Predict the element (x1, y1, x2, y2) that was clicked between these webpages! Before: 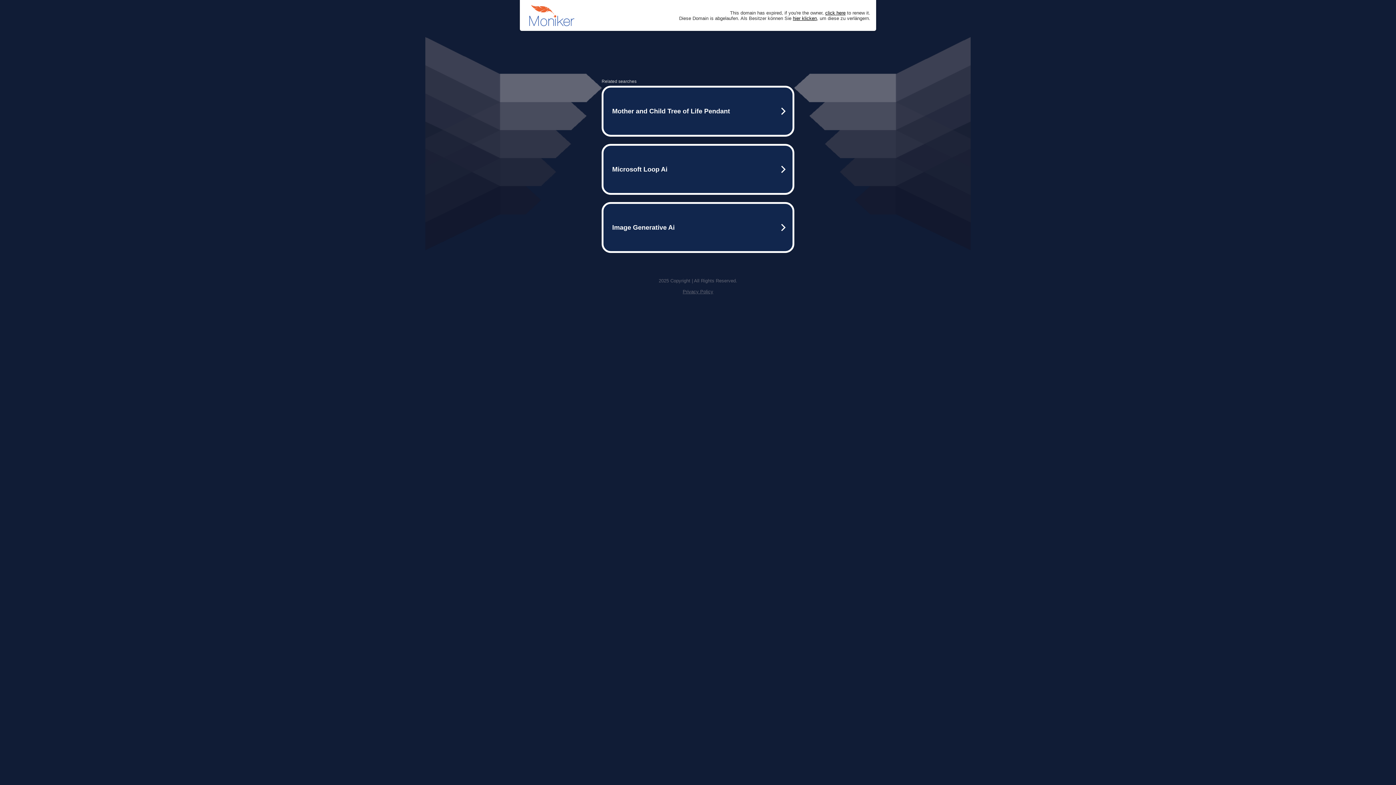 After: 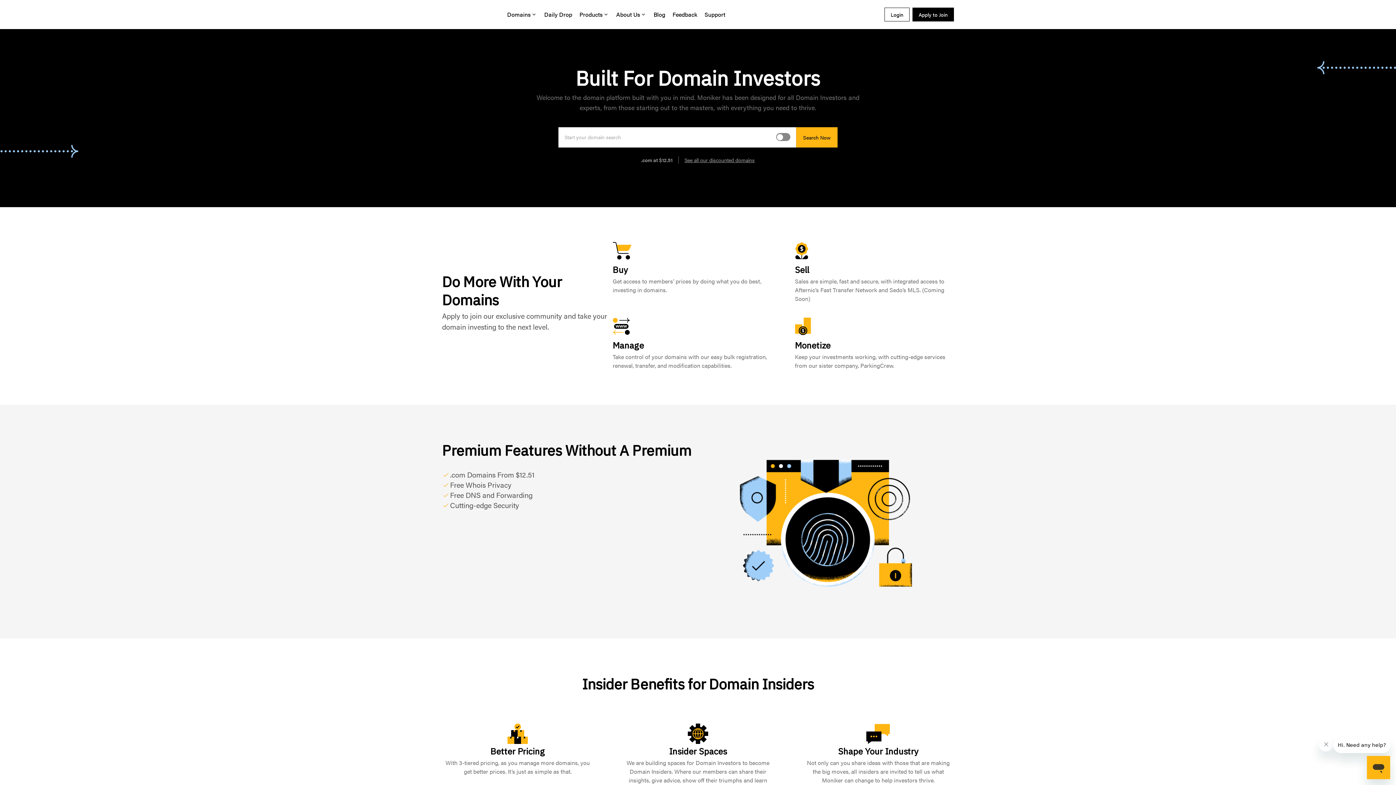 Action: bbox: (793, 15, 817, 20) label: hier klicken